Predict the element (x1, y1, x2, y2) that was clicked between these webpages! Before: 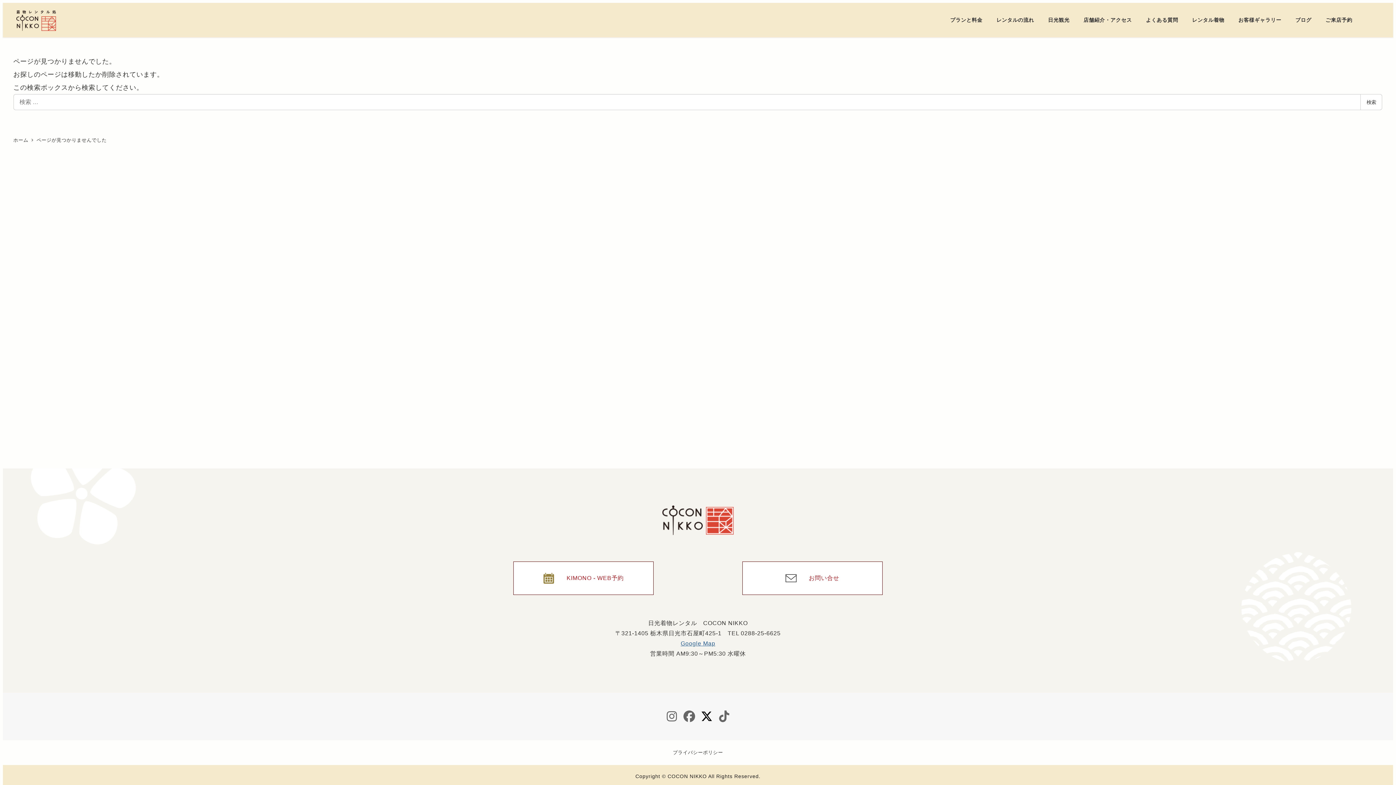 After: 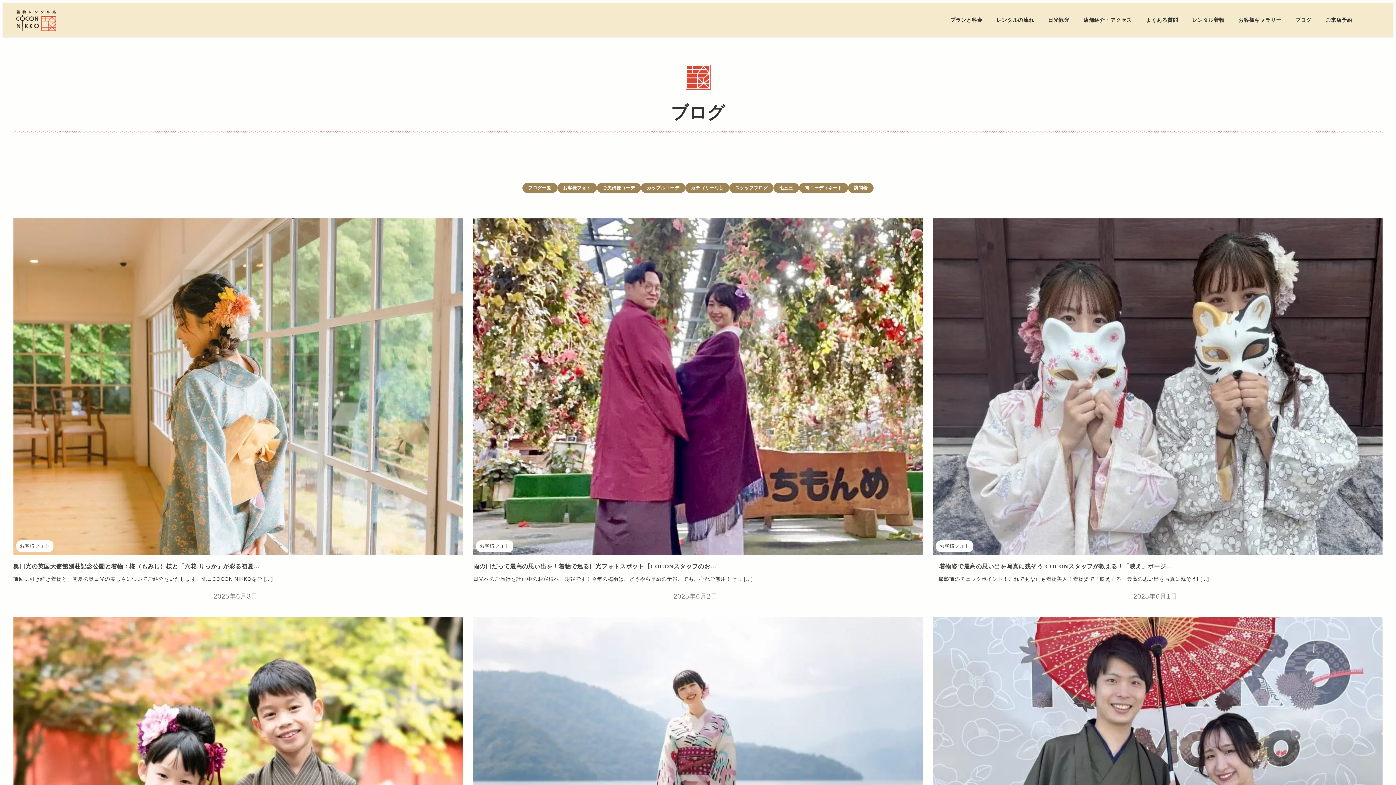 Action: label: ブログ bbox: (1288, 8, 1318, 31)